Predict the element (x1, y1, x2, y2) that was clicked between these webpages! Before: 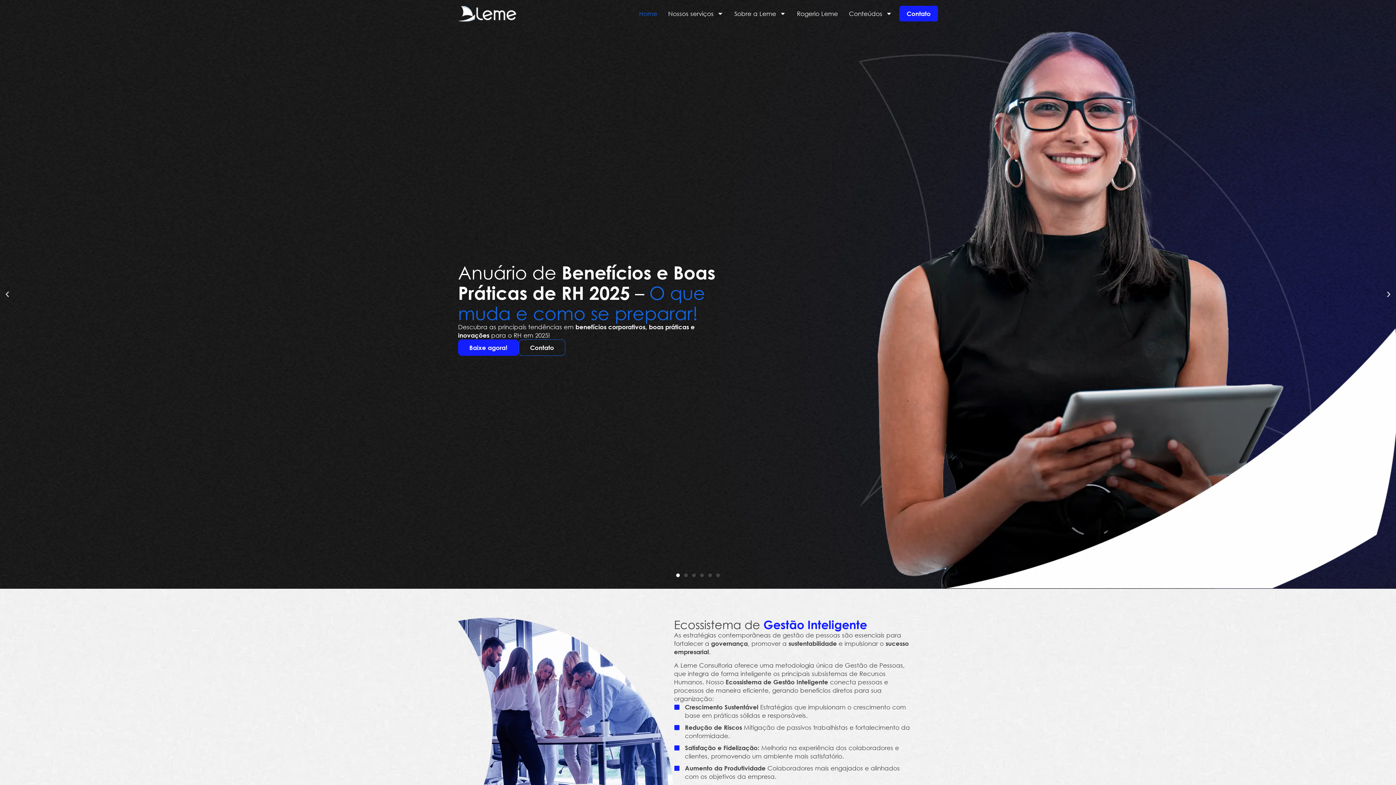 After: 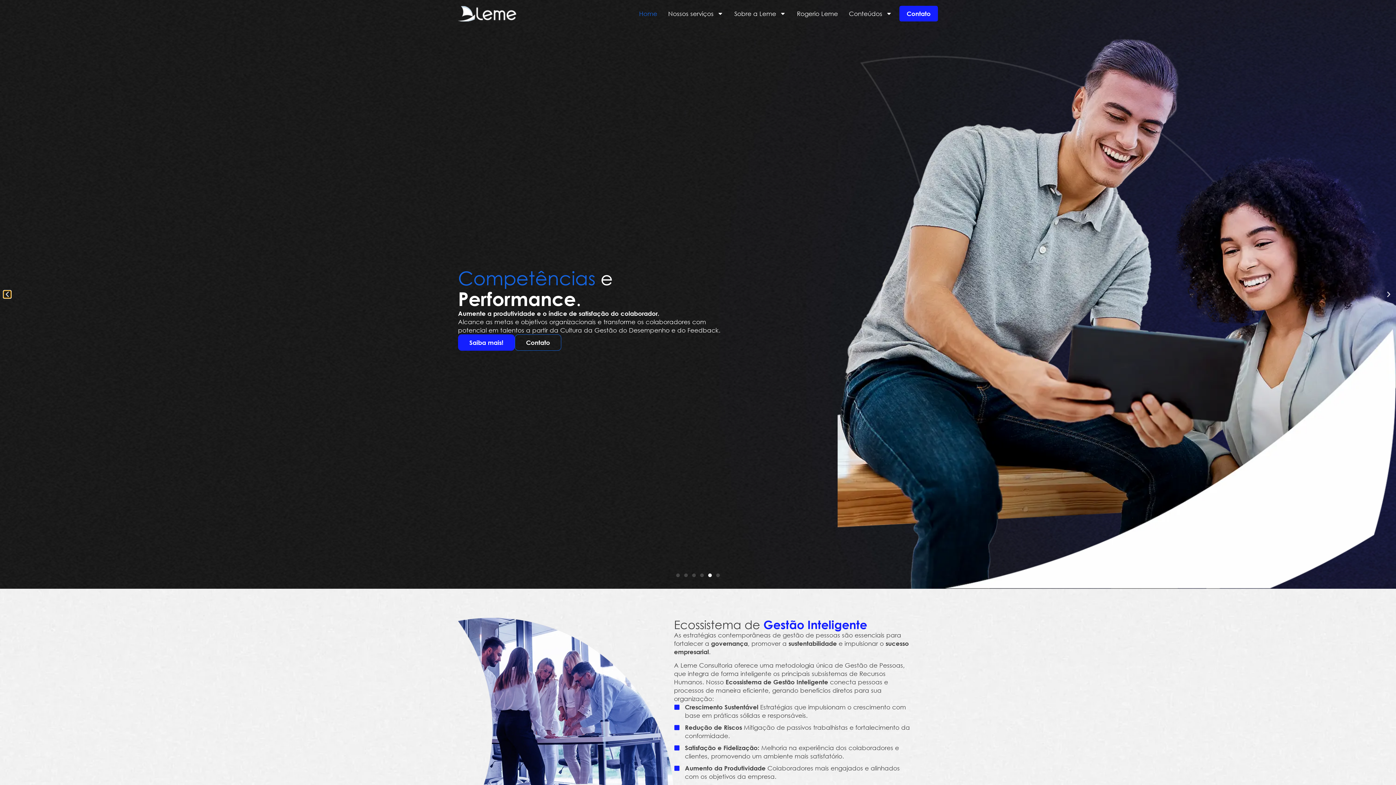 Action: bbox: (3, 290, 10, 298) label: Slide anterior